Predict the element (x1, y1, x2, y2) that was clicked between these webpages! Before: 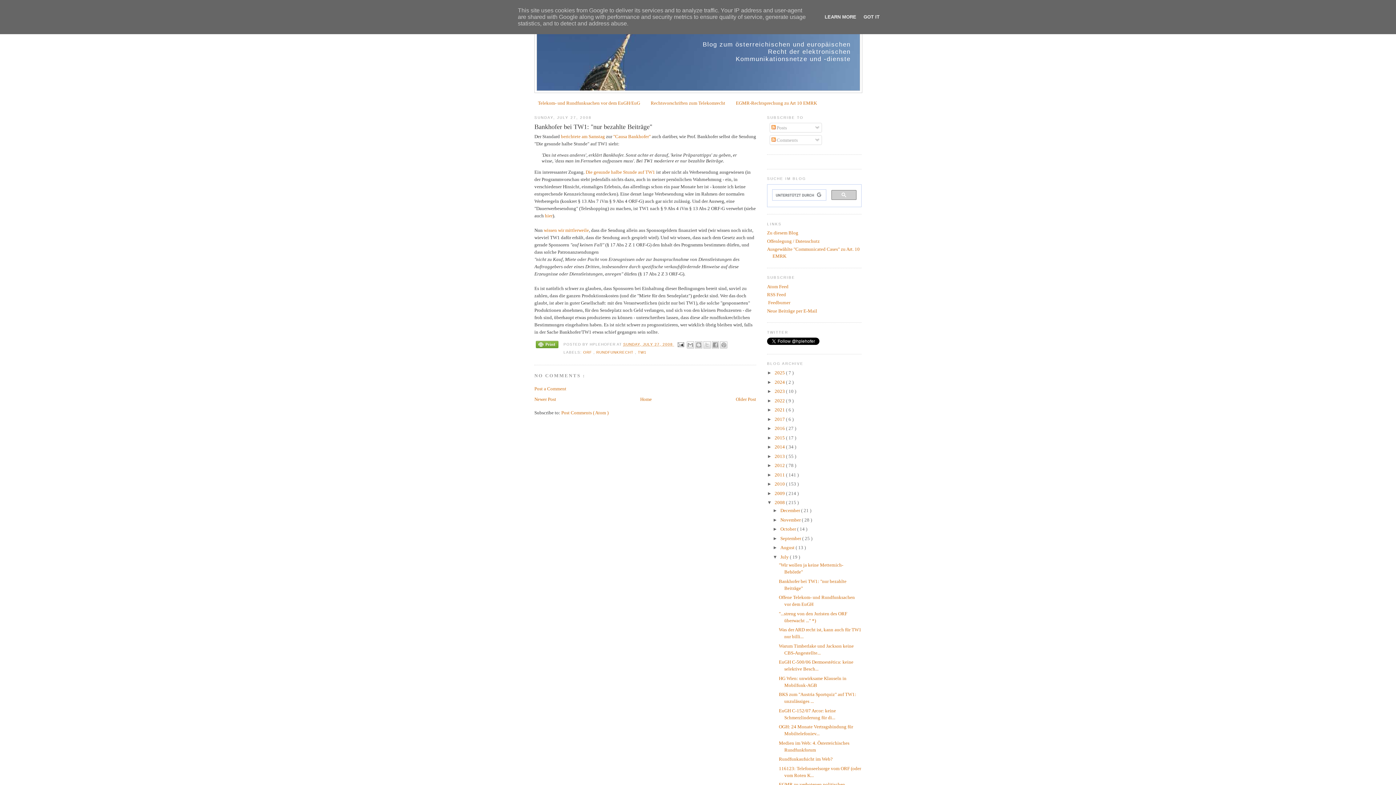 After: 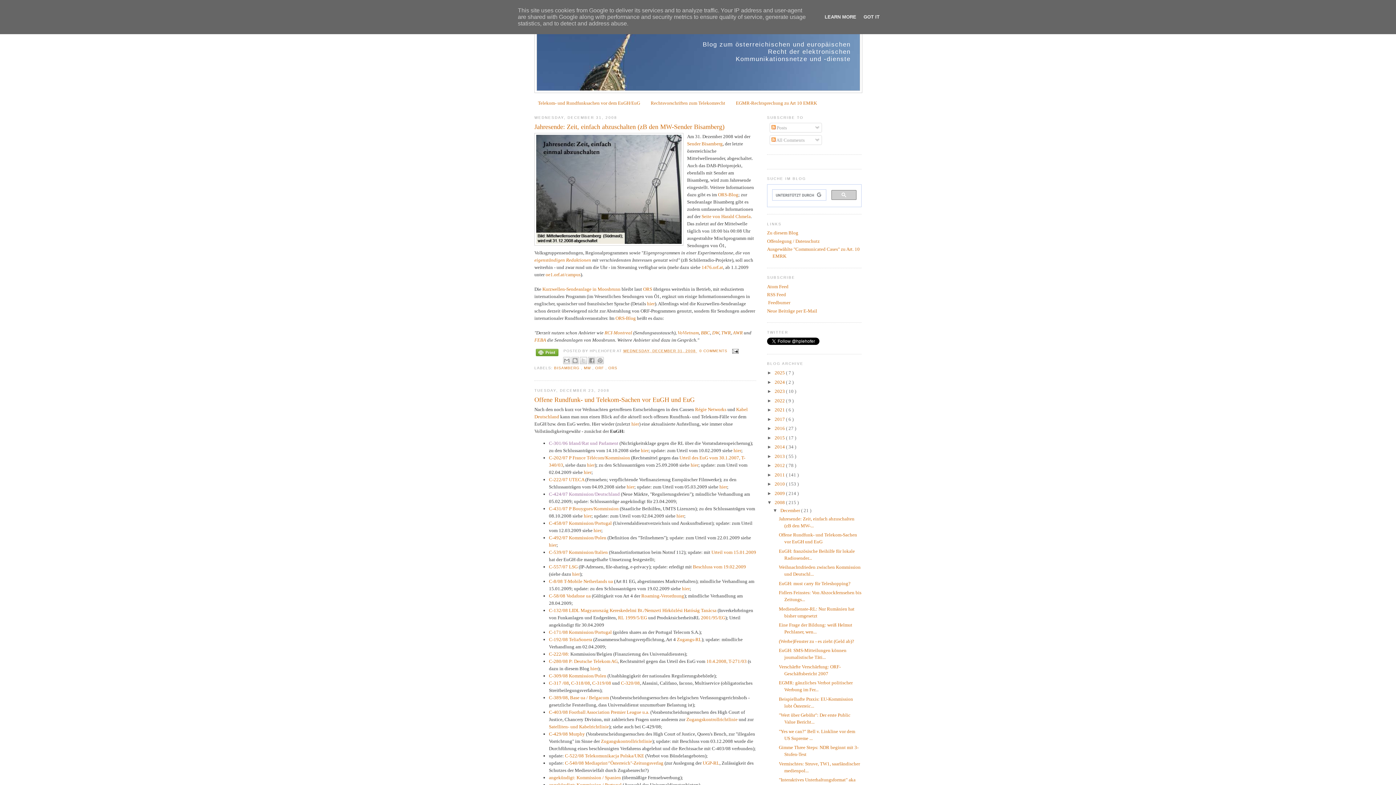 Action: bbox: (780, 508, 801, 513) label: December 